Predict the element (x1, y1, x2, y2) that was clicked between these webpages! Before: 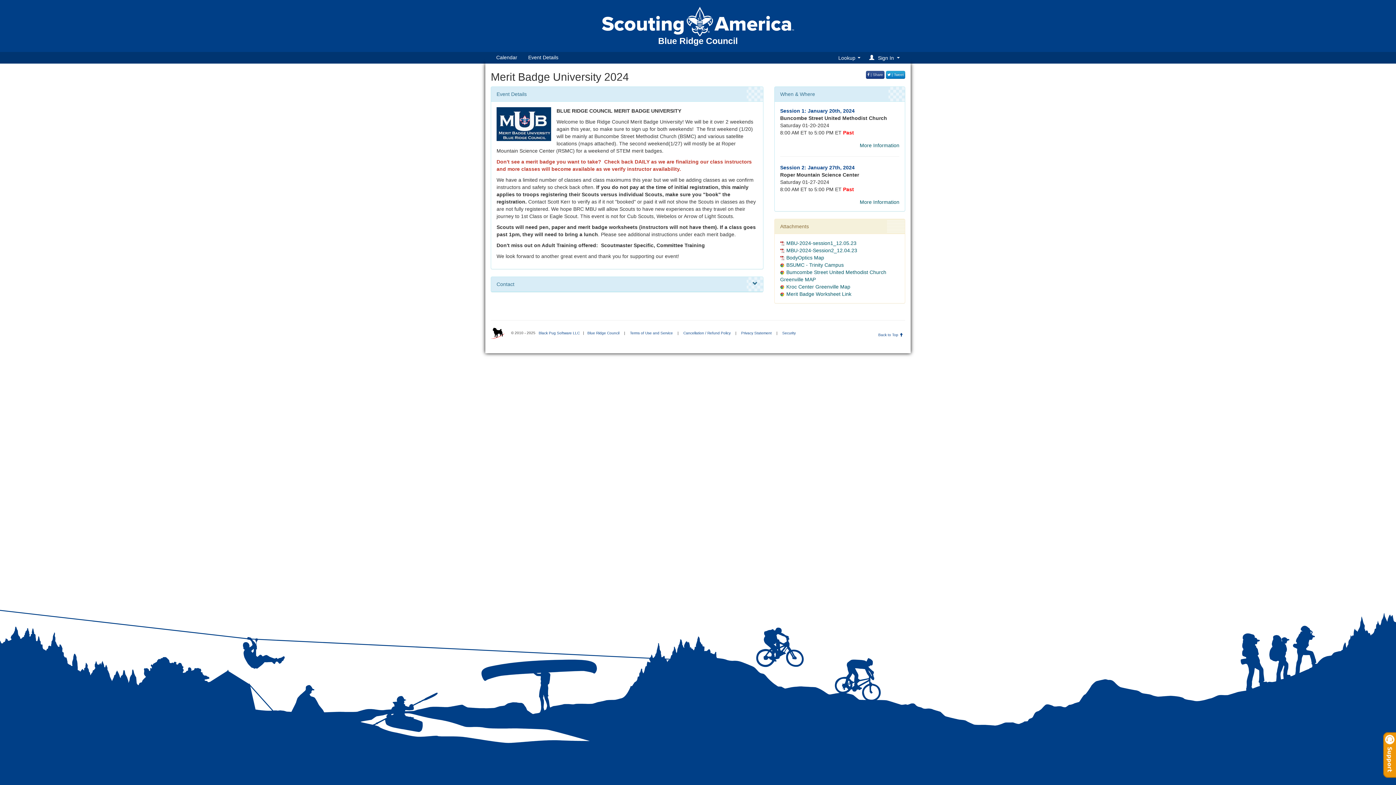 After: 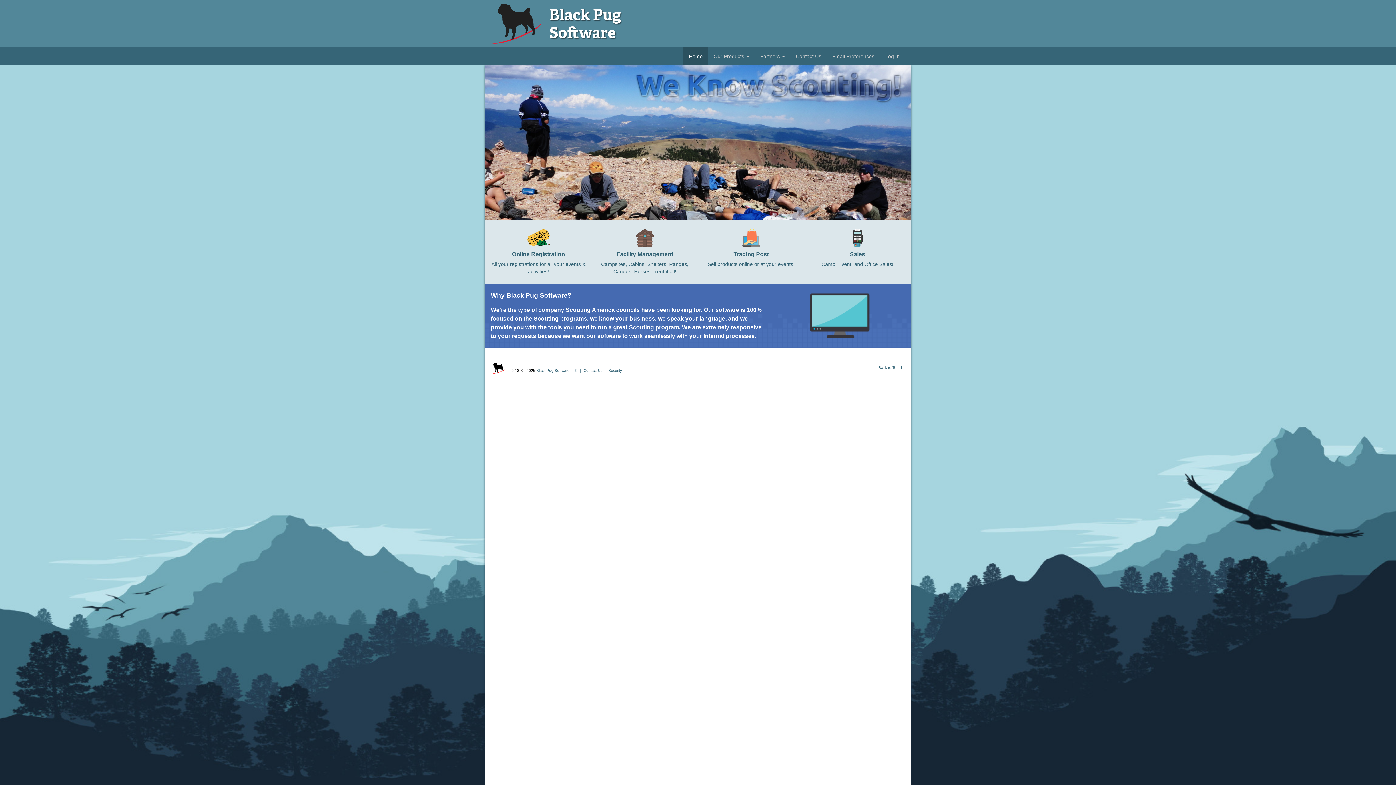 Action: label: Black Pug Software LLC bbox: (536, 331, 582, 335)